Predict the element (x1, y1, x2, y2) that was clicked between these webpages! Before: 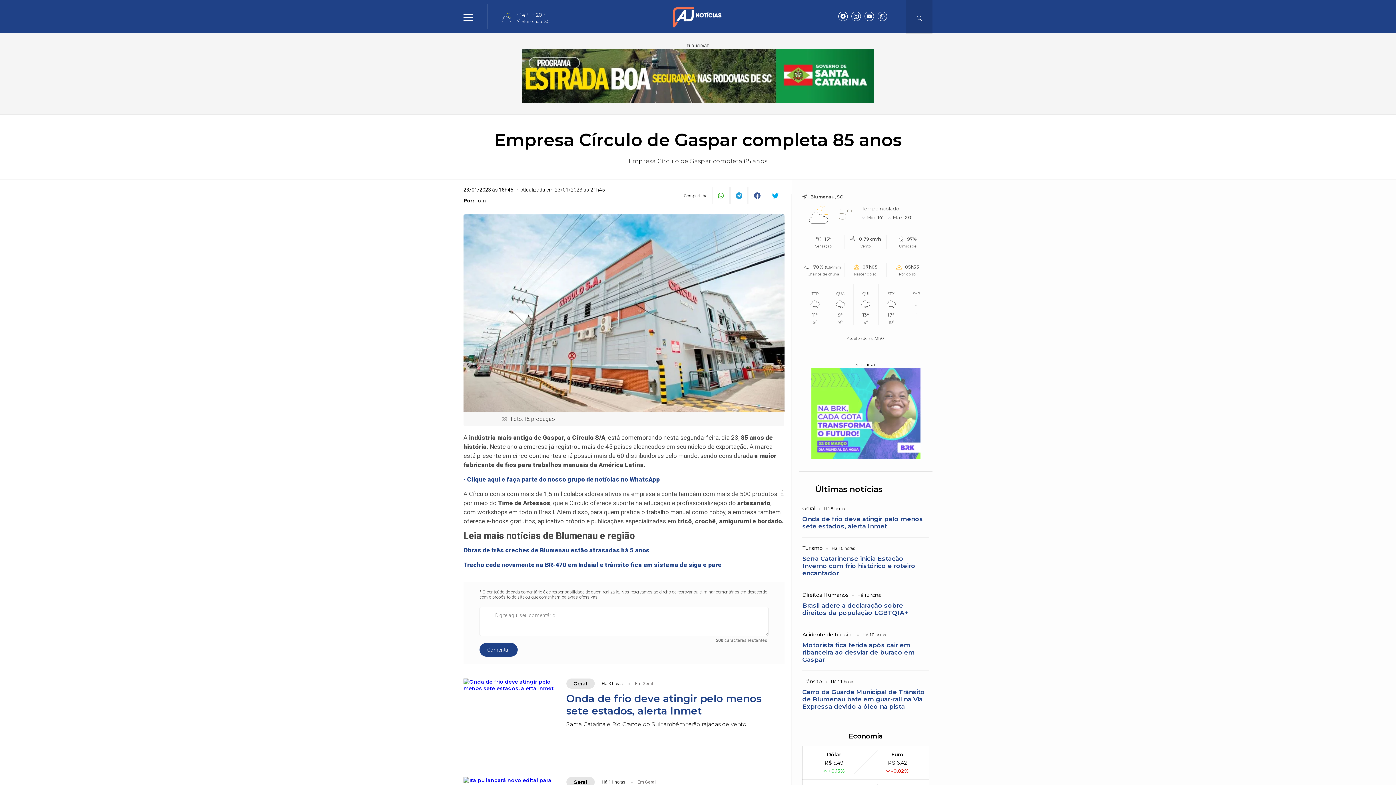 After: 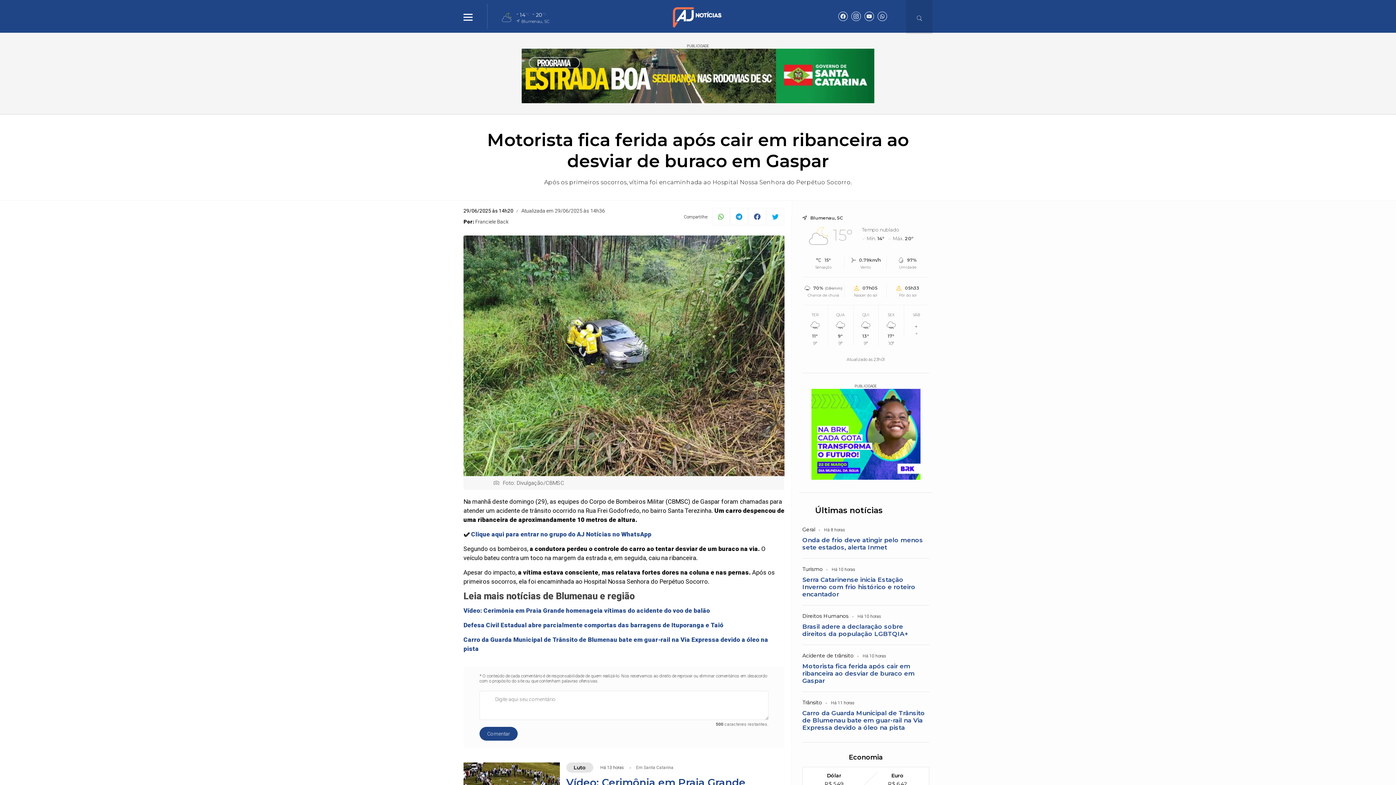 Action: label: Acidente de trânsito
Há 10 horas
Motorista fica ferida após cair em ribanceira ao desviar de buraco em Gaspar bbox: (802, 631, 929, 671)